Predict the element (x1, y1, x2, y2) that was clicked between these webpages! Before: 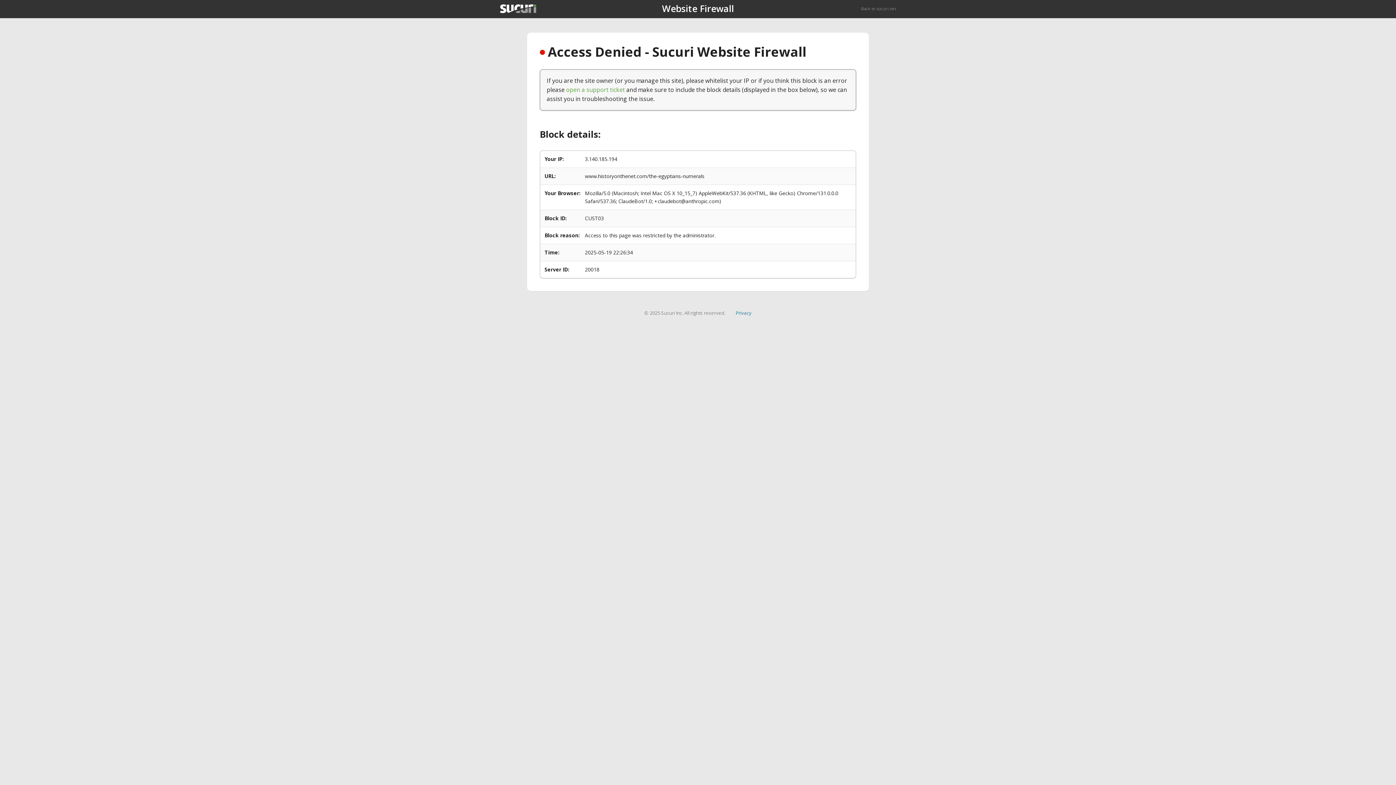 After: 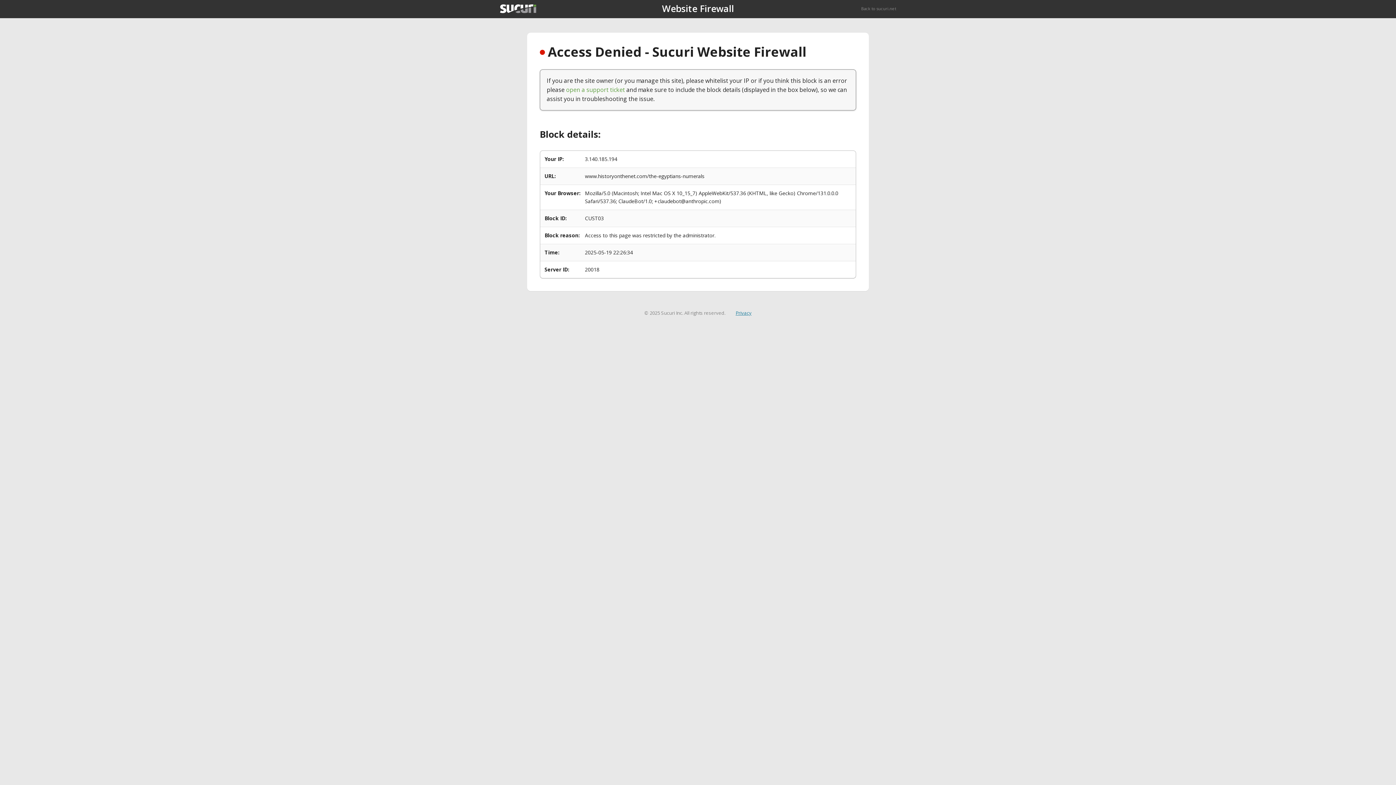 Action: label: Privacy bbox: (735, 309, 751, 316)